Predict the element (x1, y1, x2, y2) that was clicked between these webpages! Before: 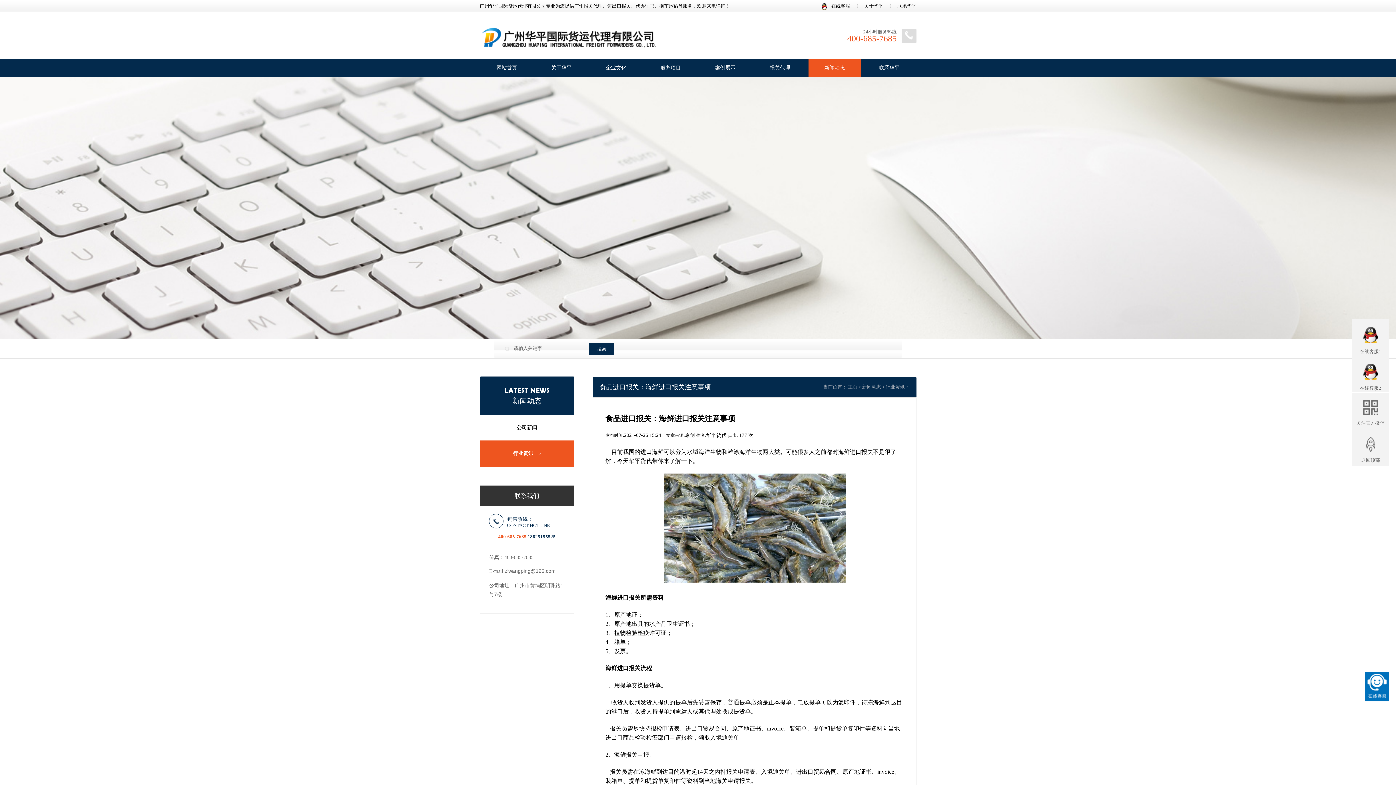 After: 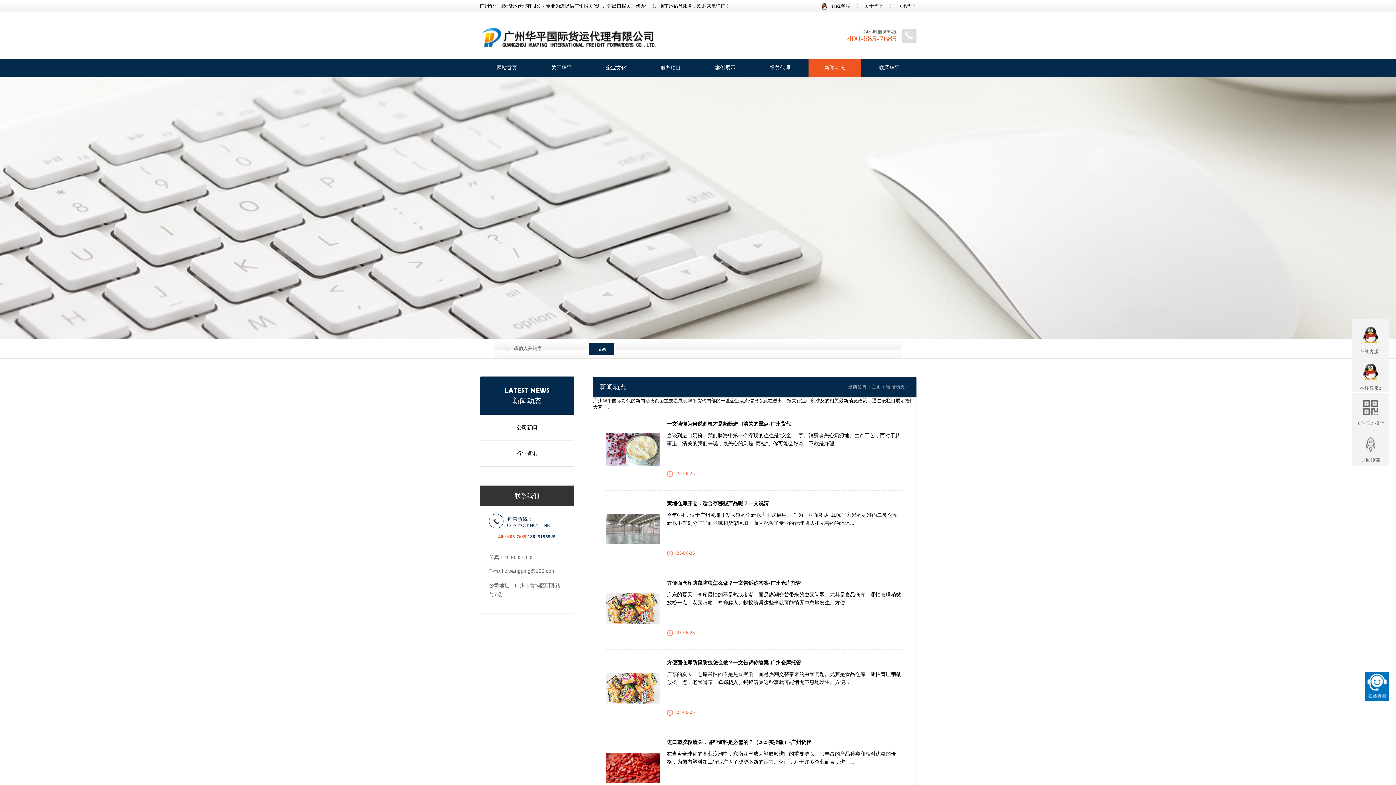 Action: bbox: (862, 384, 881, 390) label: 新闻动态